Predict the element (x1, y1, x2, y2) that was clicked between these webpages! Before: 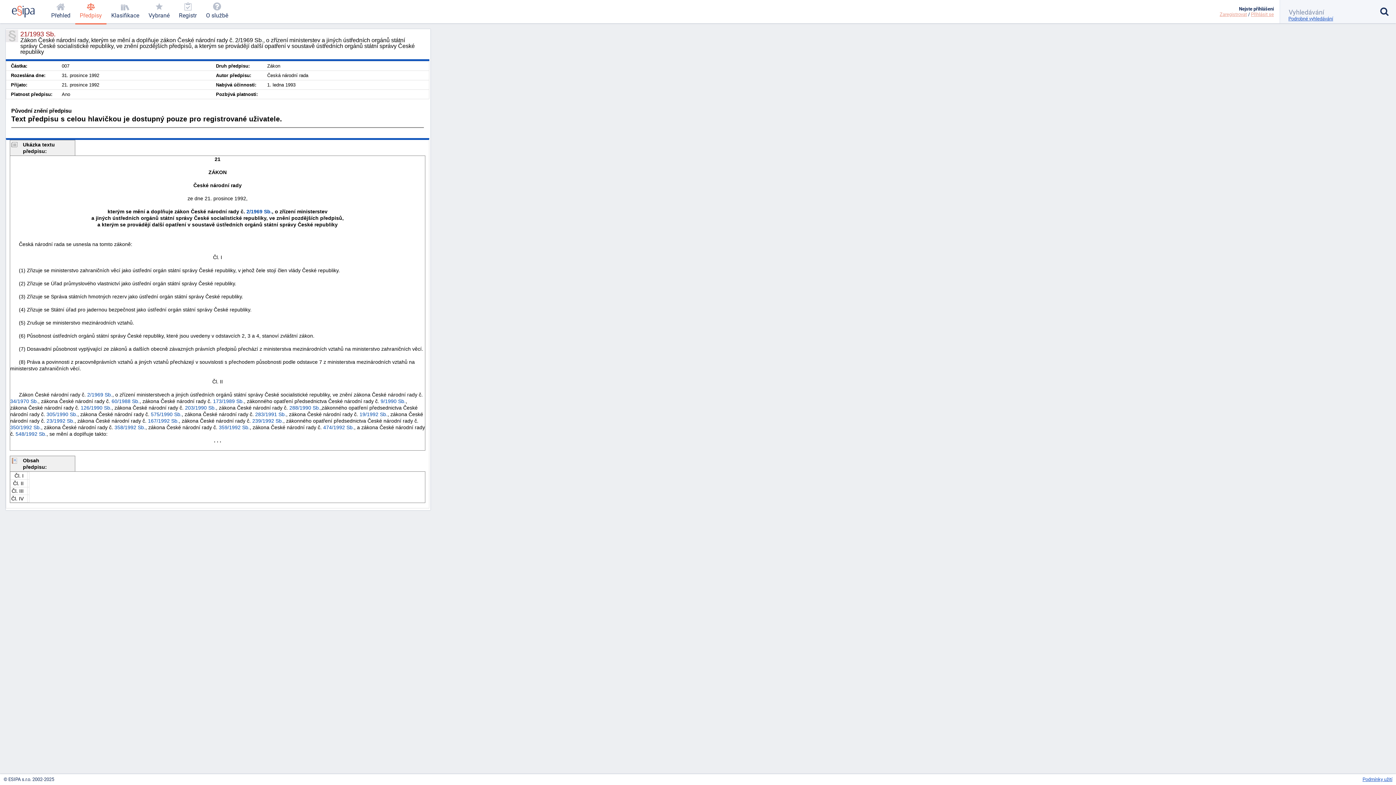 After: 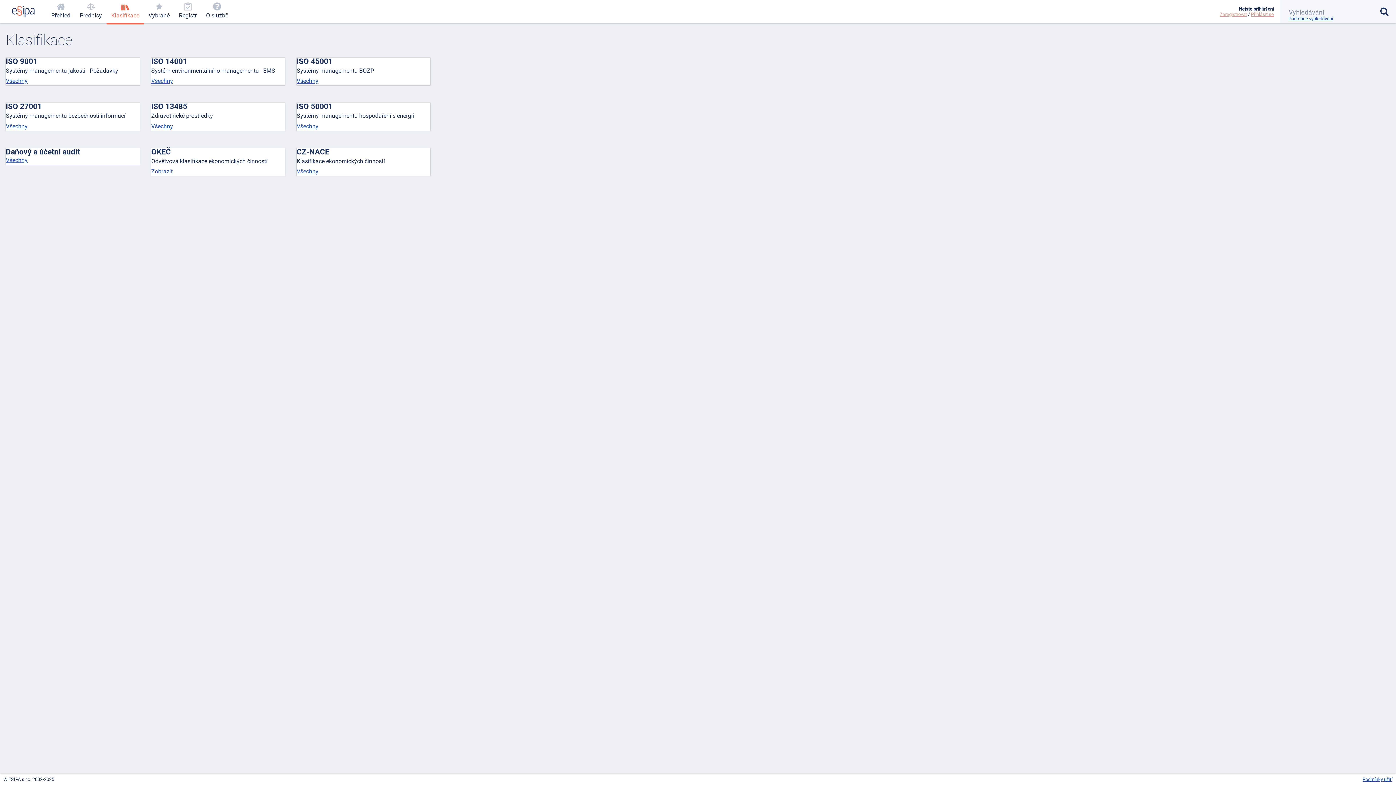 Action: label: Klasifikace bbox: (106, 0, 143, 23)